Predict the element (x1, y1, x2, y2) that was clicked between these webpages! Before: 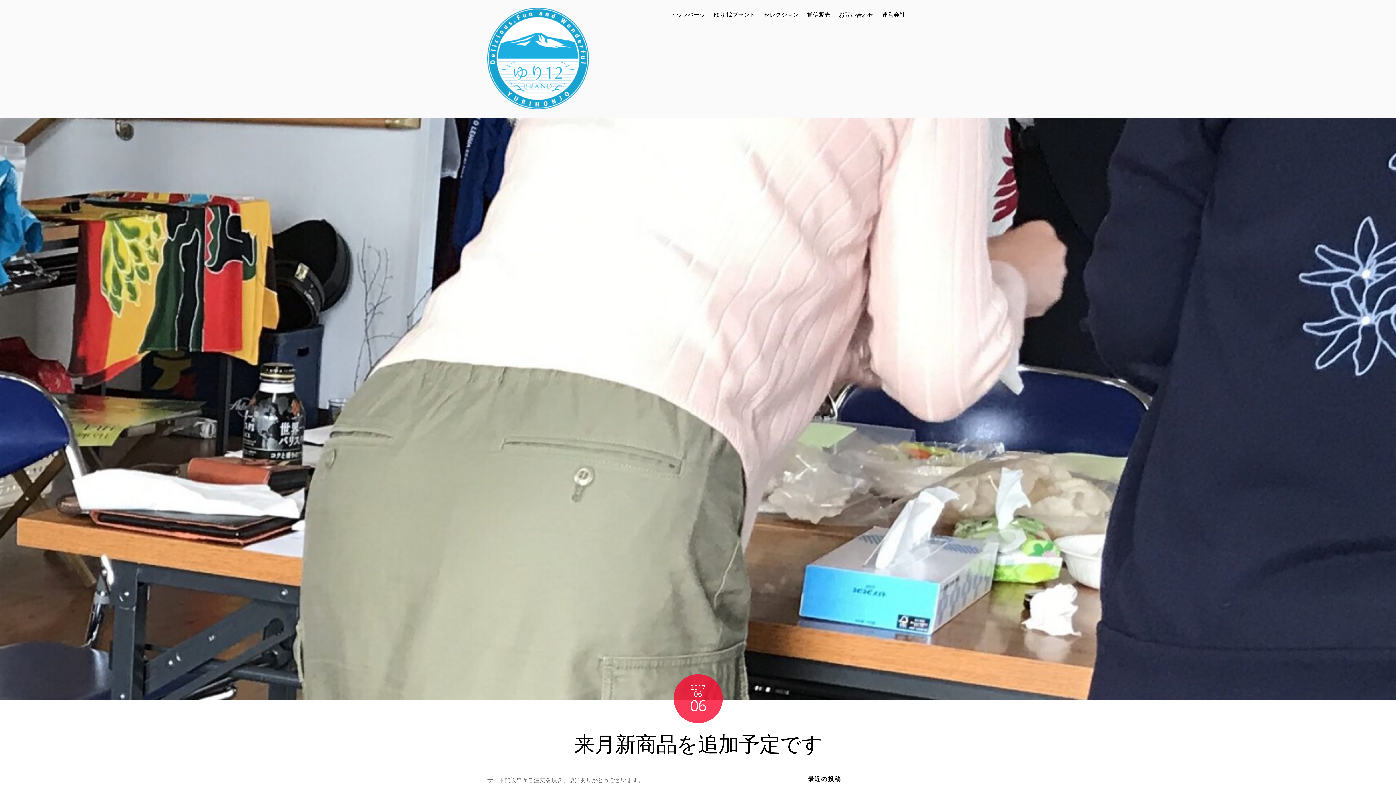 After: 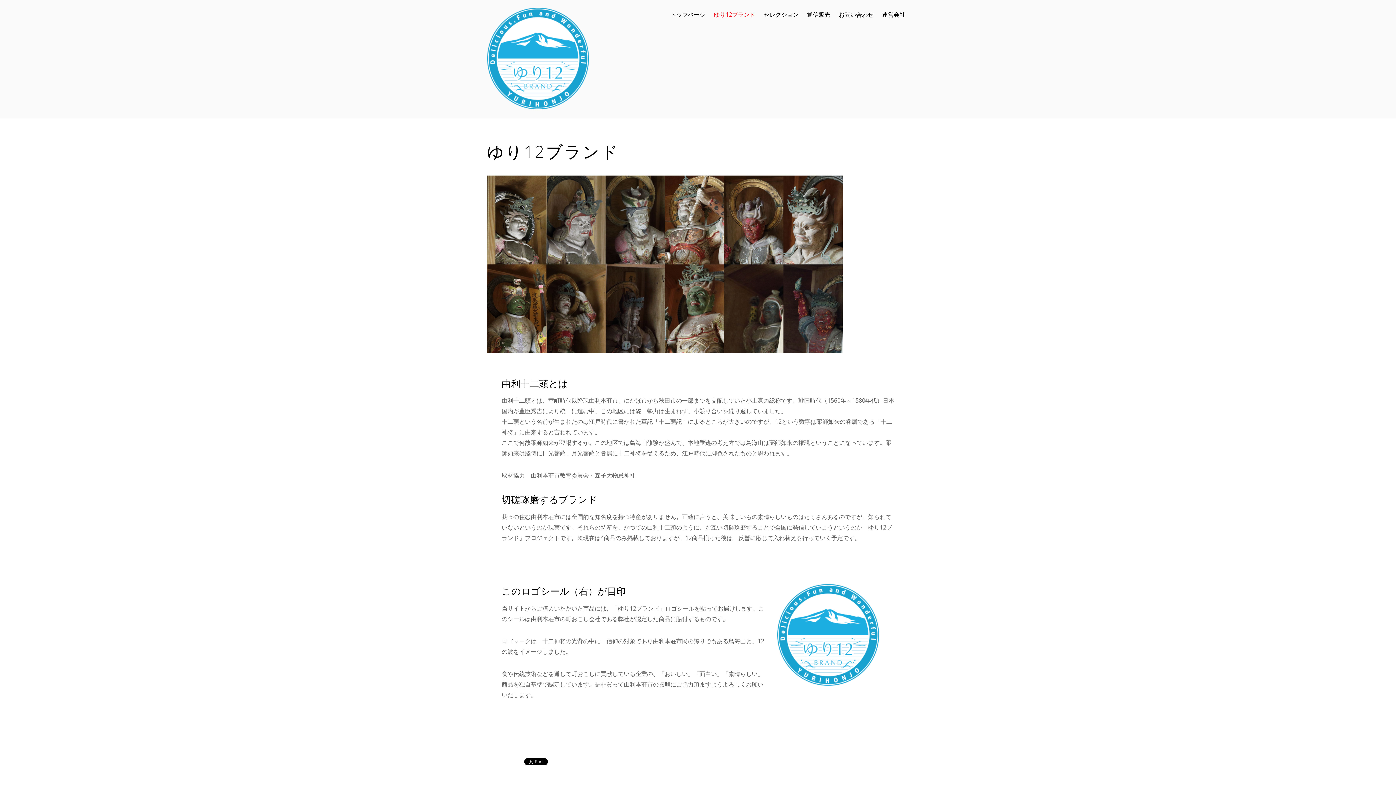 Action: bbox: (710, 5, 759, 23) label: ゆり12ブランド